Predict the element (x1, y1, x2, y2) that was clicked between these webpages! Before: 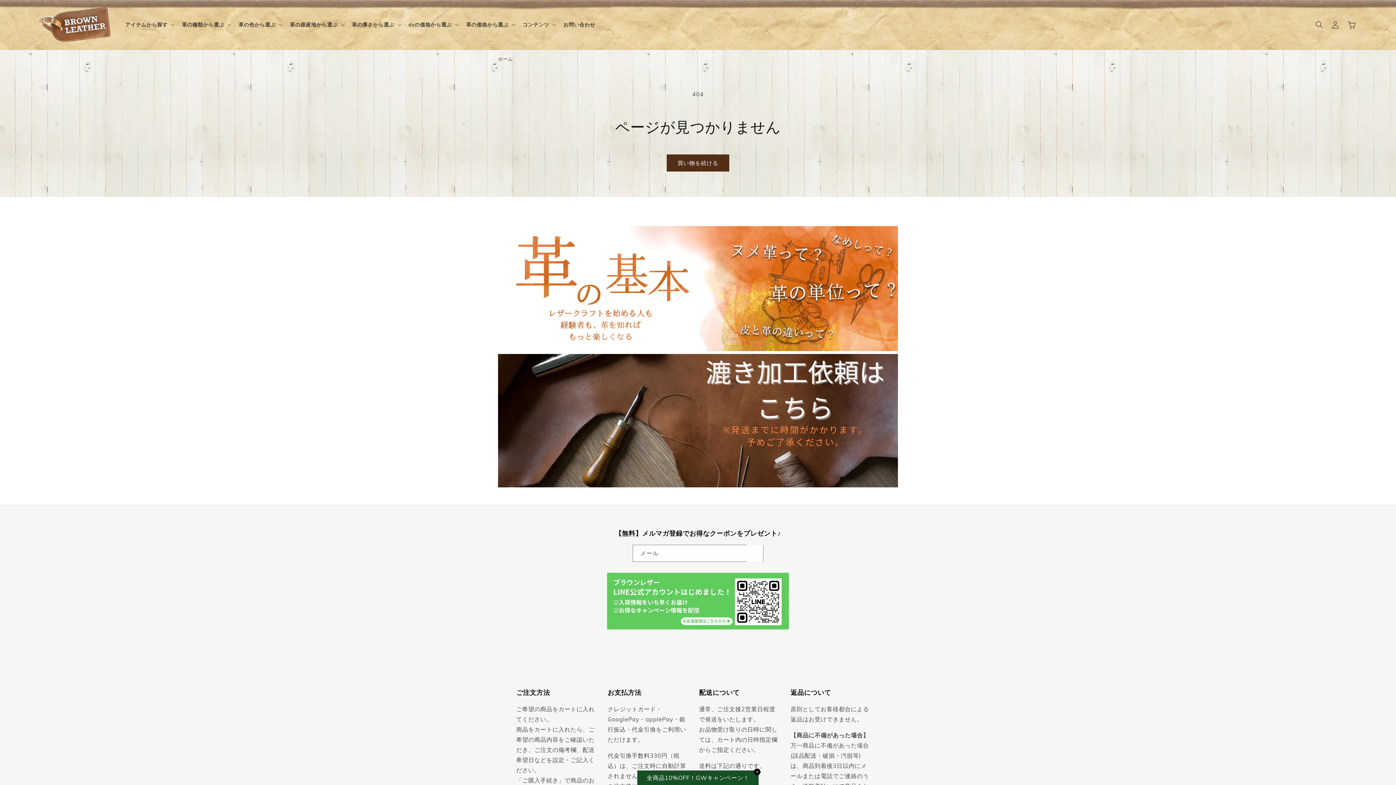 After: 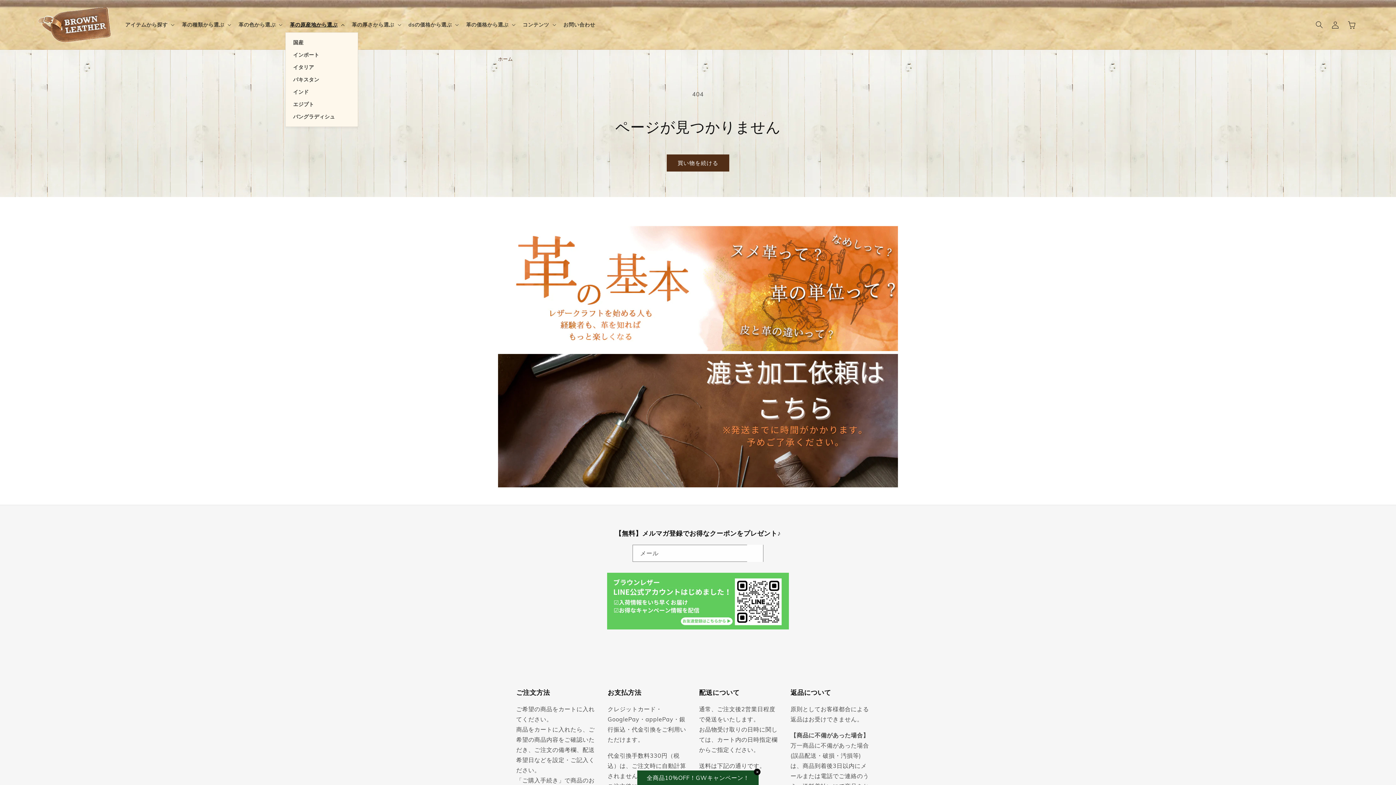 Action: bbox: (285, 17, 347, 32) label: 革の原産地から選ぶ